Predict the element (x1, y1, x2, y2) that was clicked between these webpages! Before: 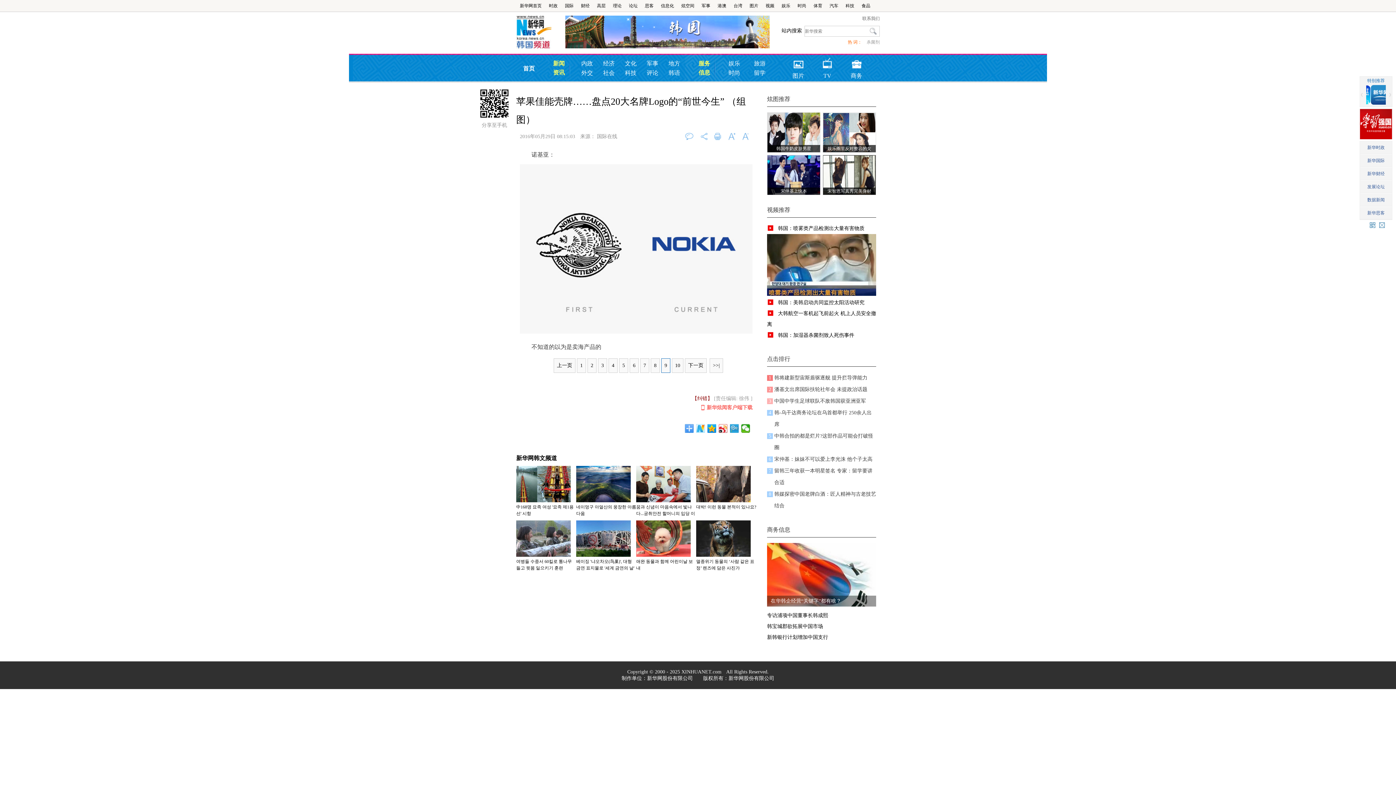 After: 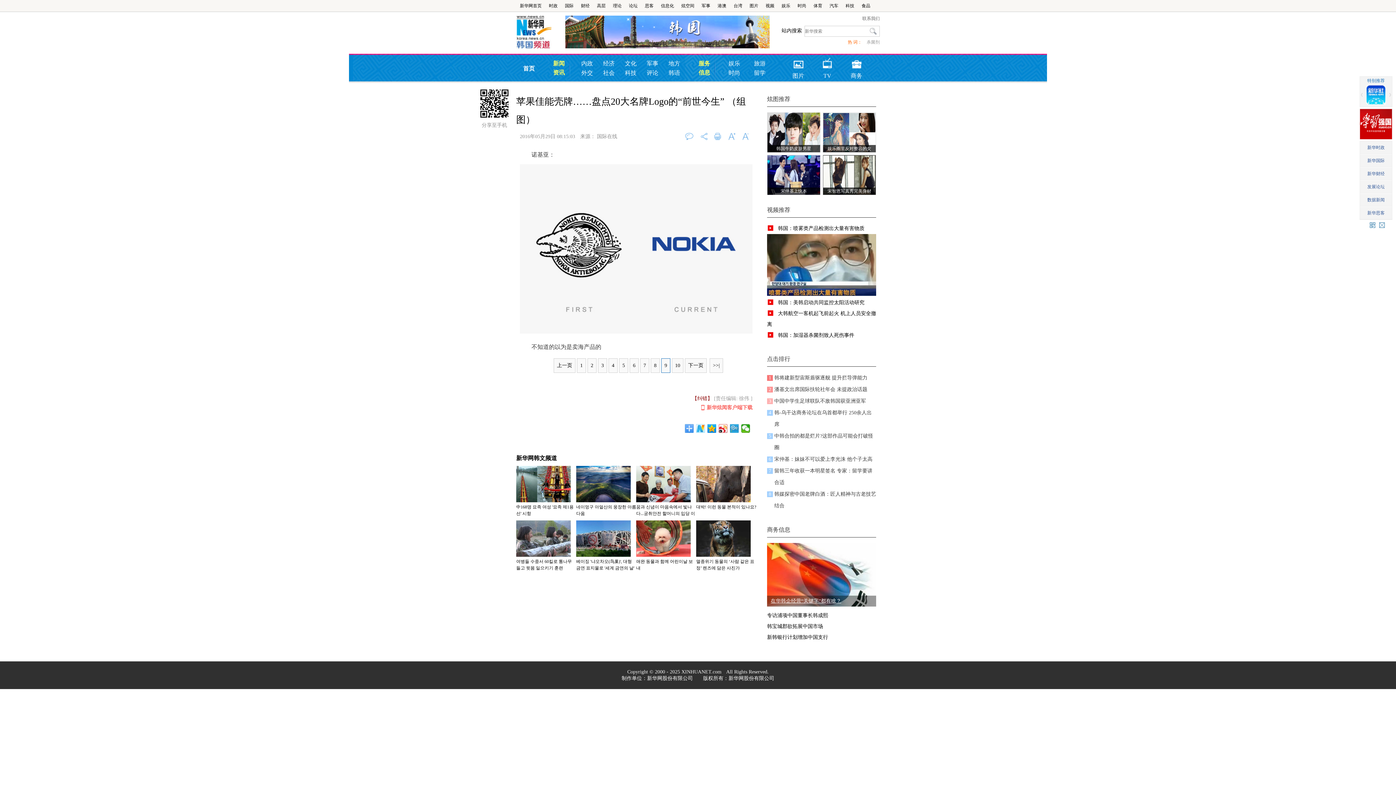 Action: bbox: (770, 598, 841, 604) label: 在华韩企经营“关键字”都有啥？